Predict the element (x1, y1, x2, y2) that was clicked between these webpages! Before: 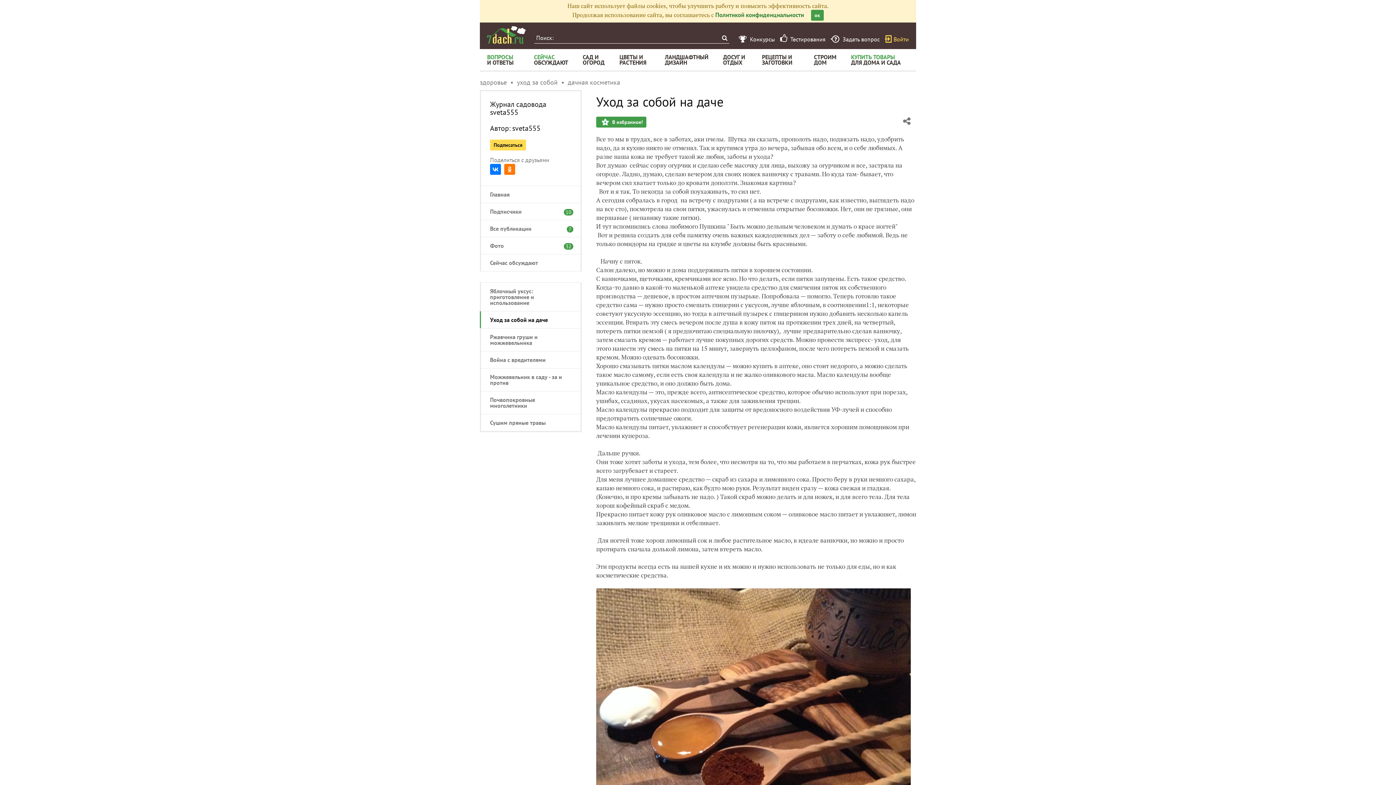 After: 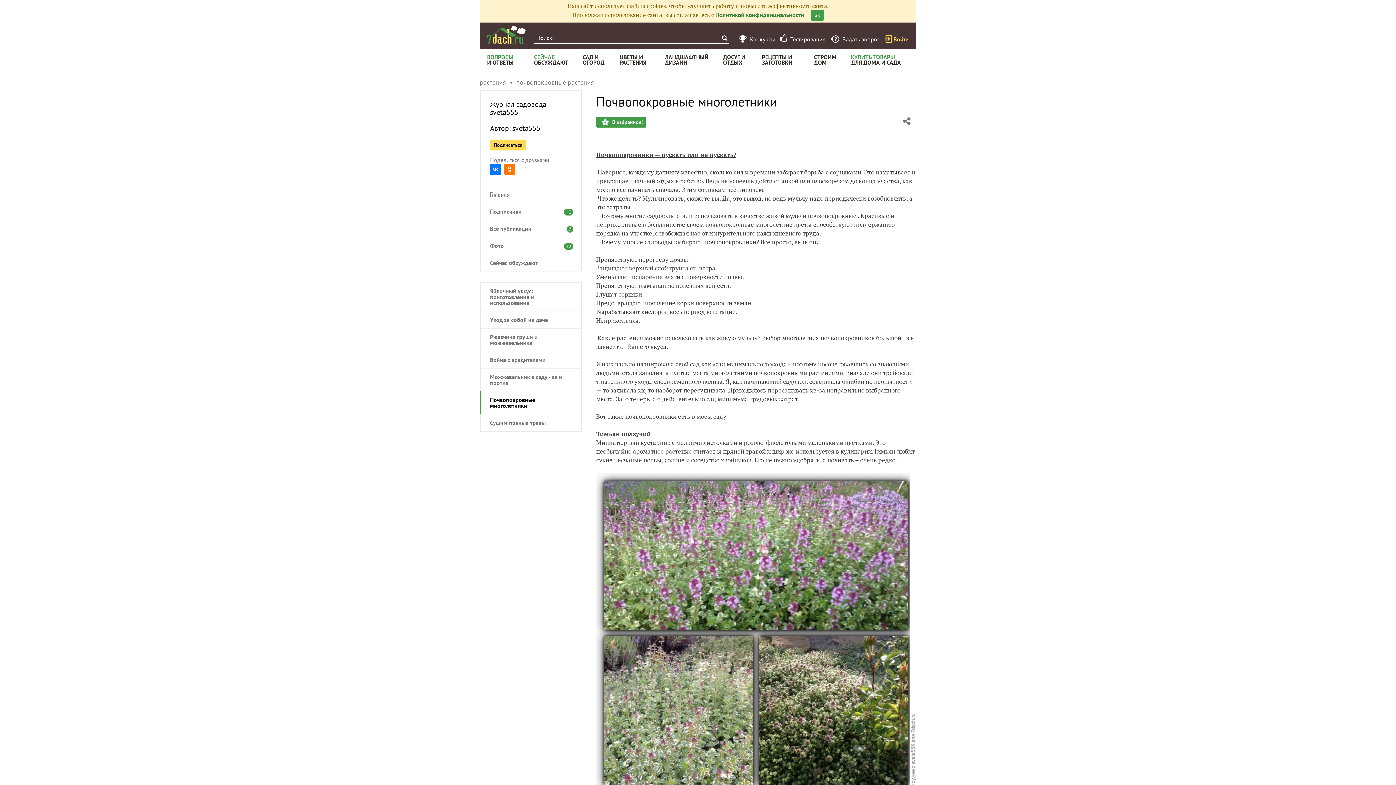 Action: label: Почвопокровные многолетники bbox: (490, 397, 564, 408)